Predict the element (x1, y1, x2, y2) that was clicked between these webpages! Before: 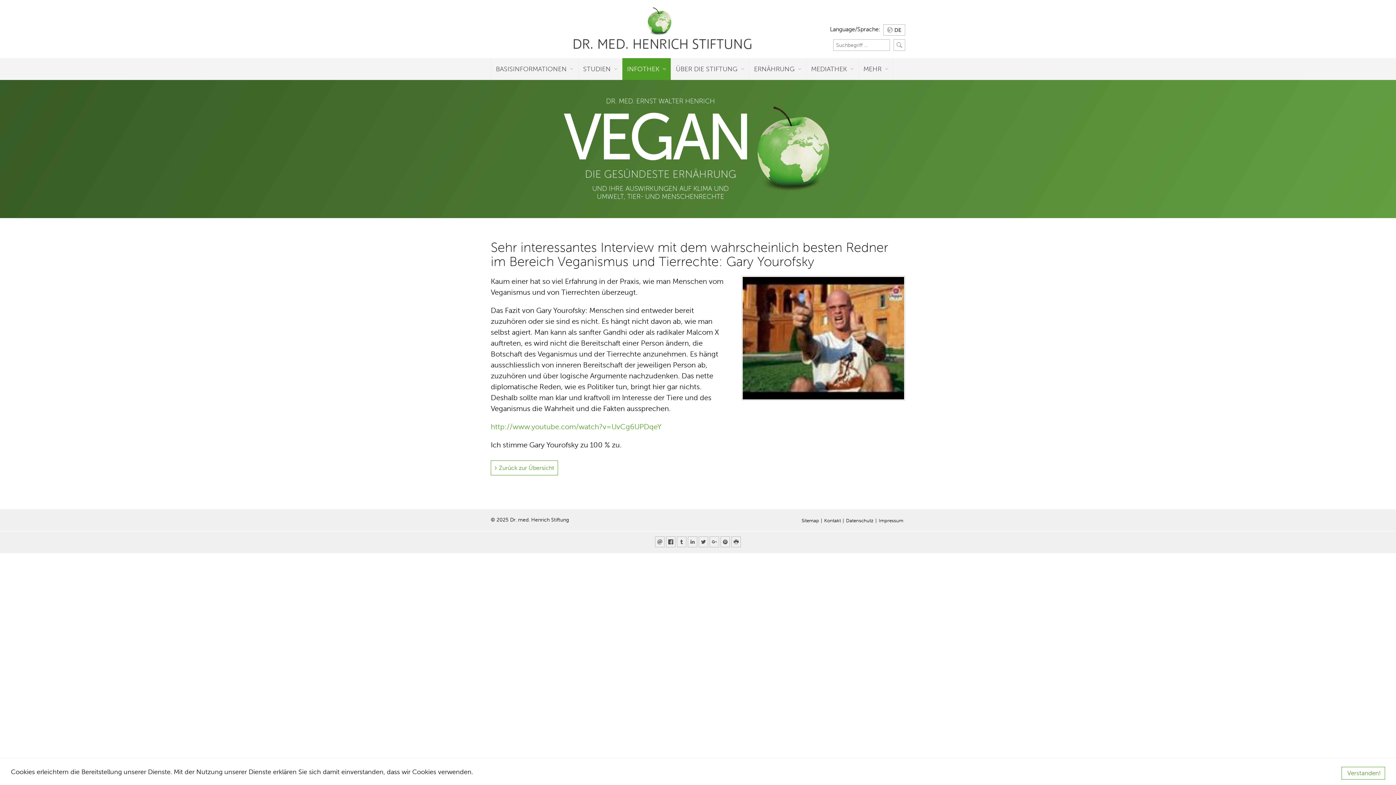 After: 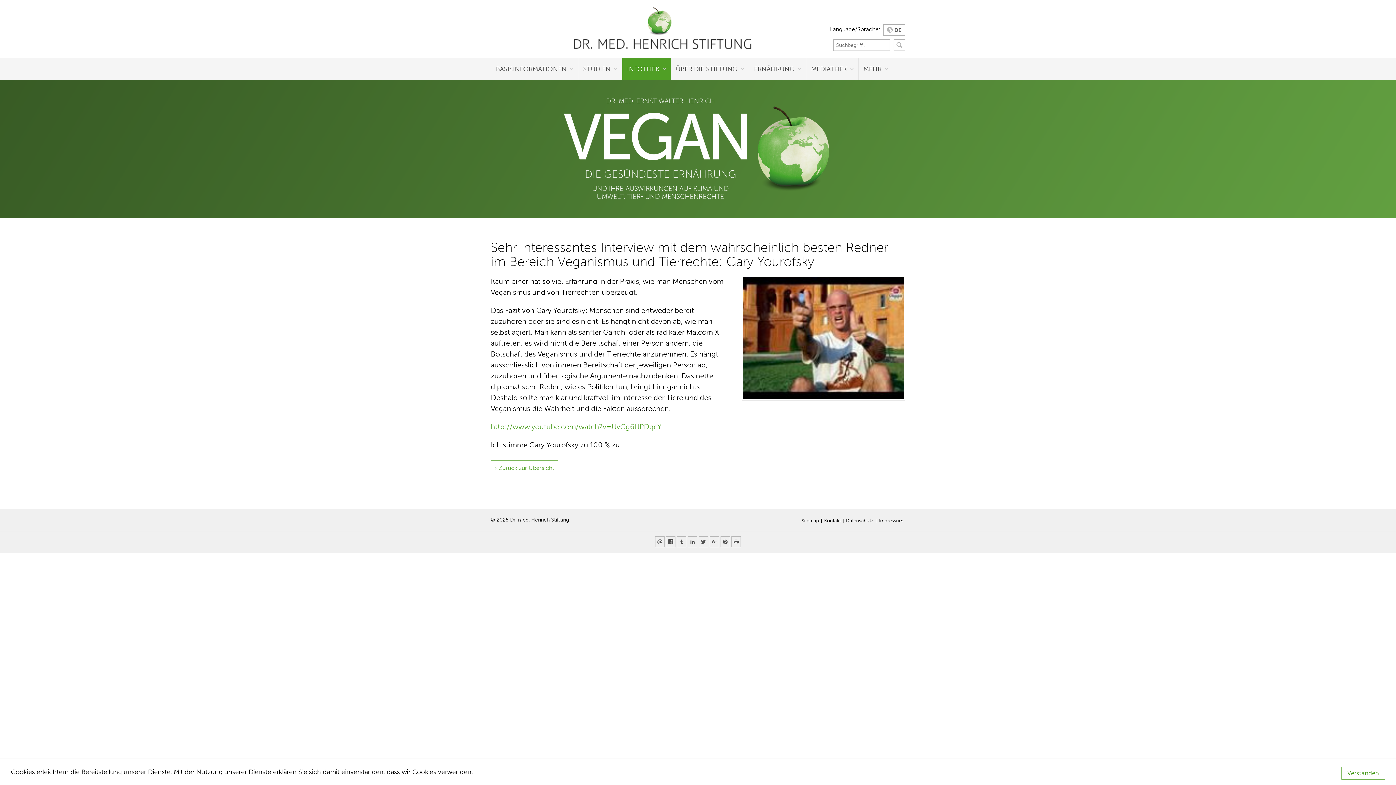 Action: bbox: (731, 536, 741, 547)